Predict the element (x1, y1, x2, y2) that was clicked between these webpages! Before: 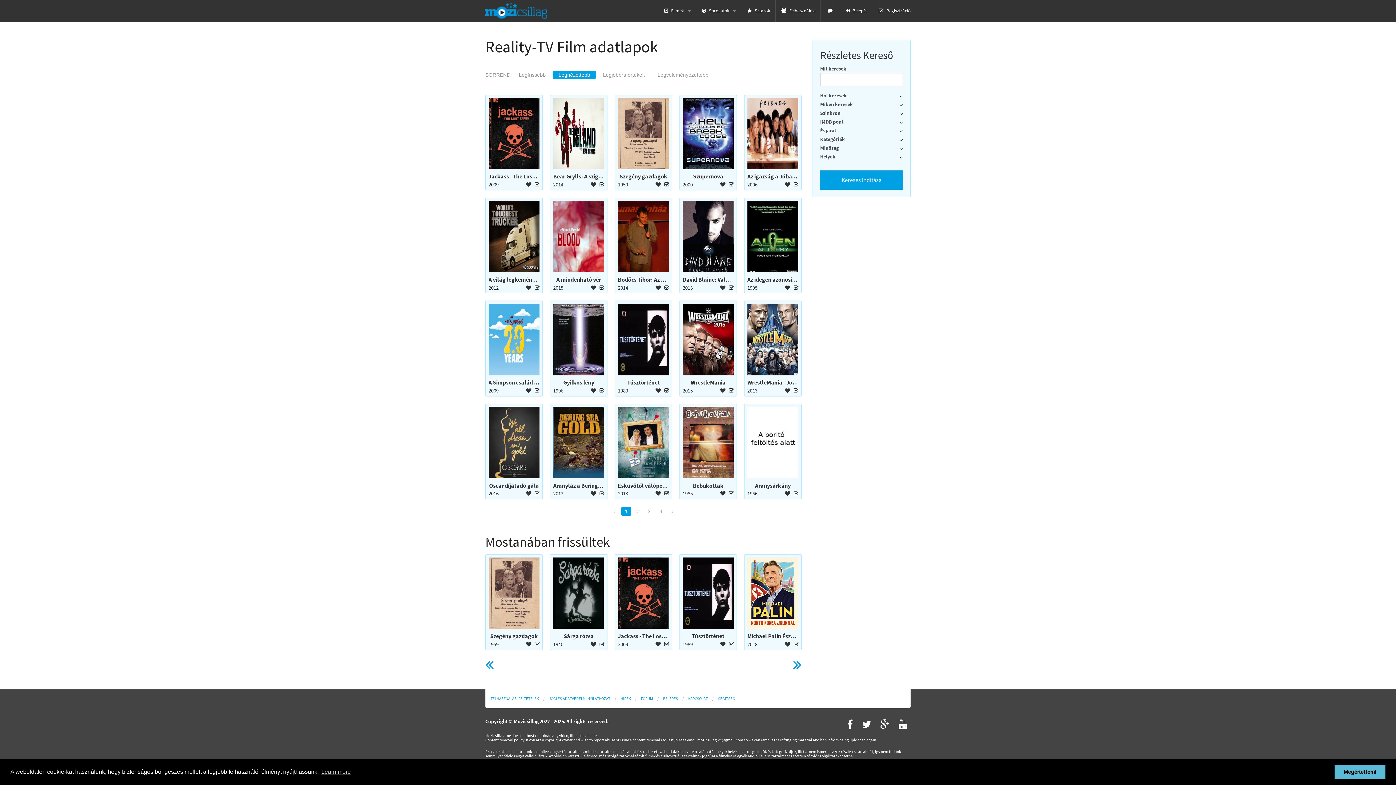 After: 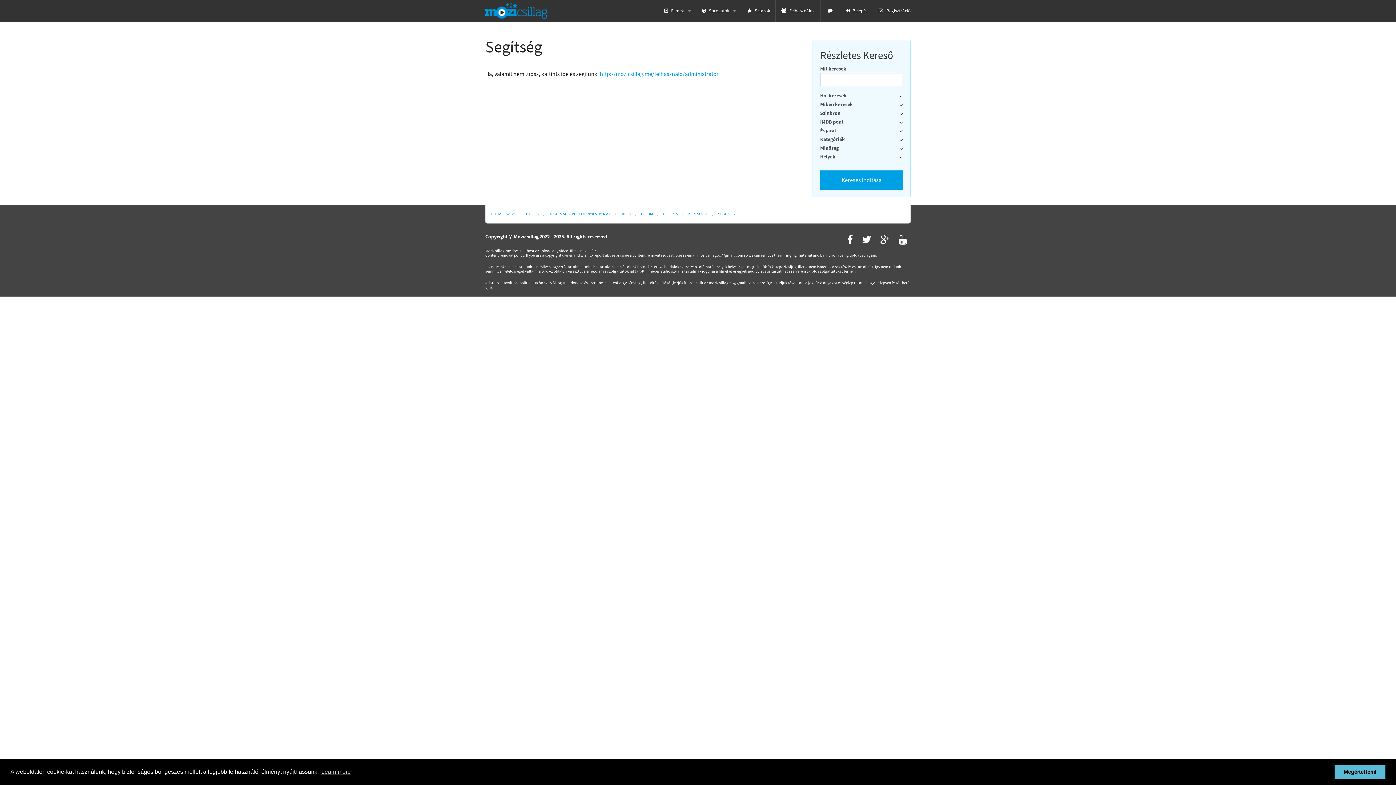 Action: bbox: (708, 692, 735, 704) label: SEGÍTSÉG